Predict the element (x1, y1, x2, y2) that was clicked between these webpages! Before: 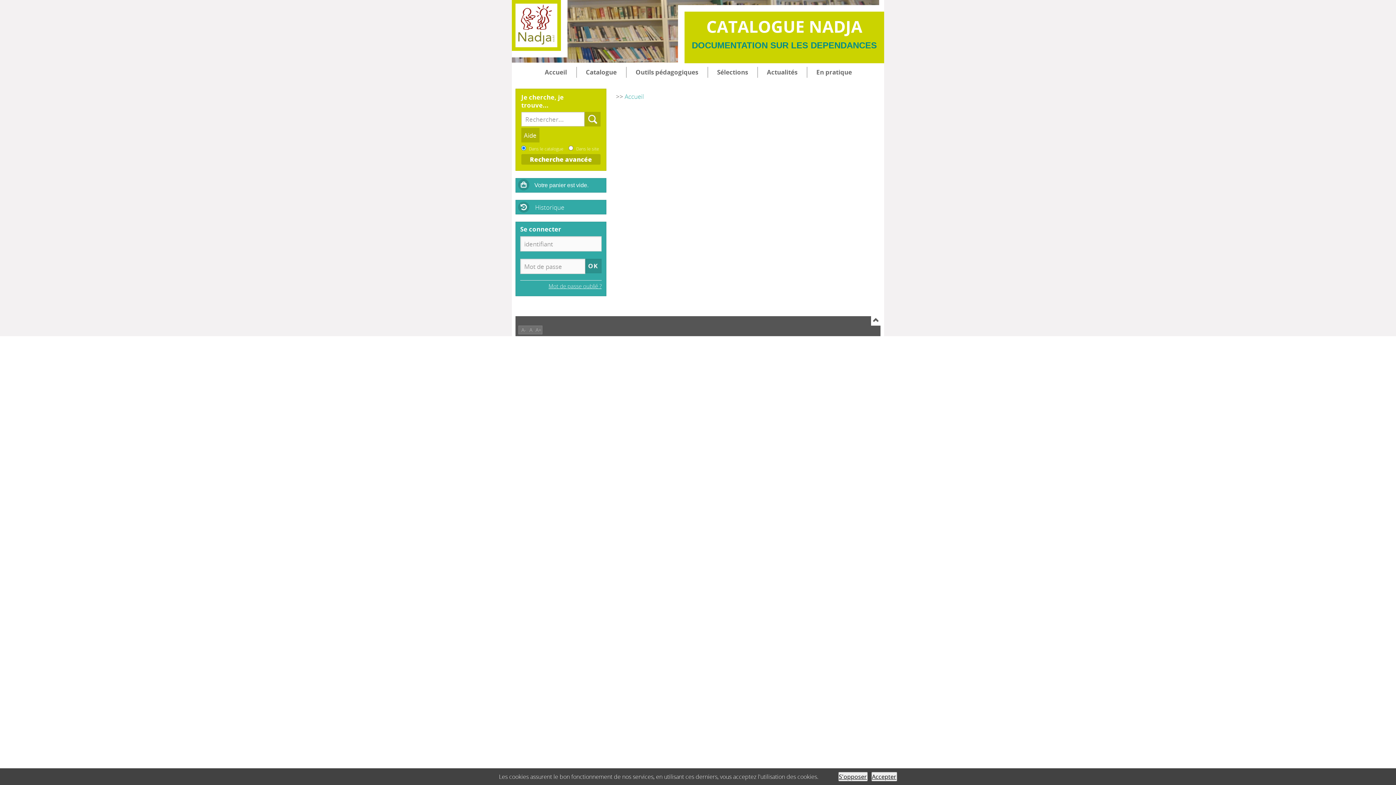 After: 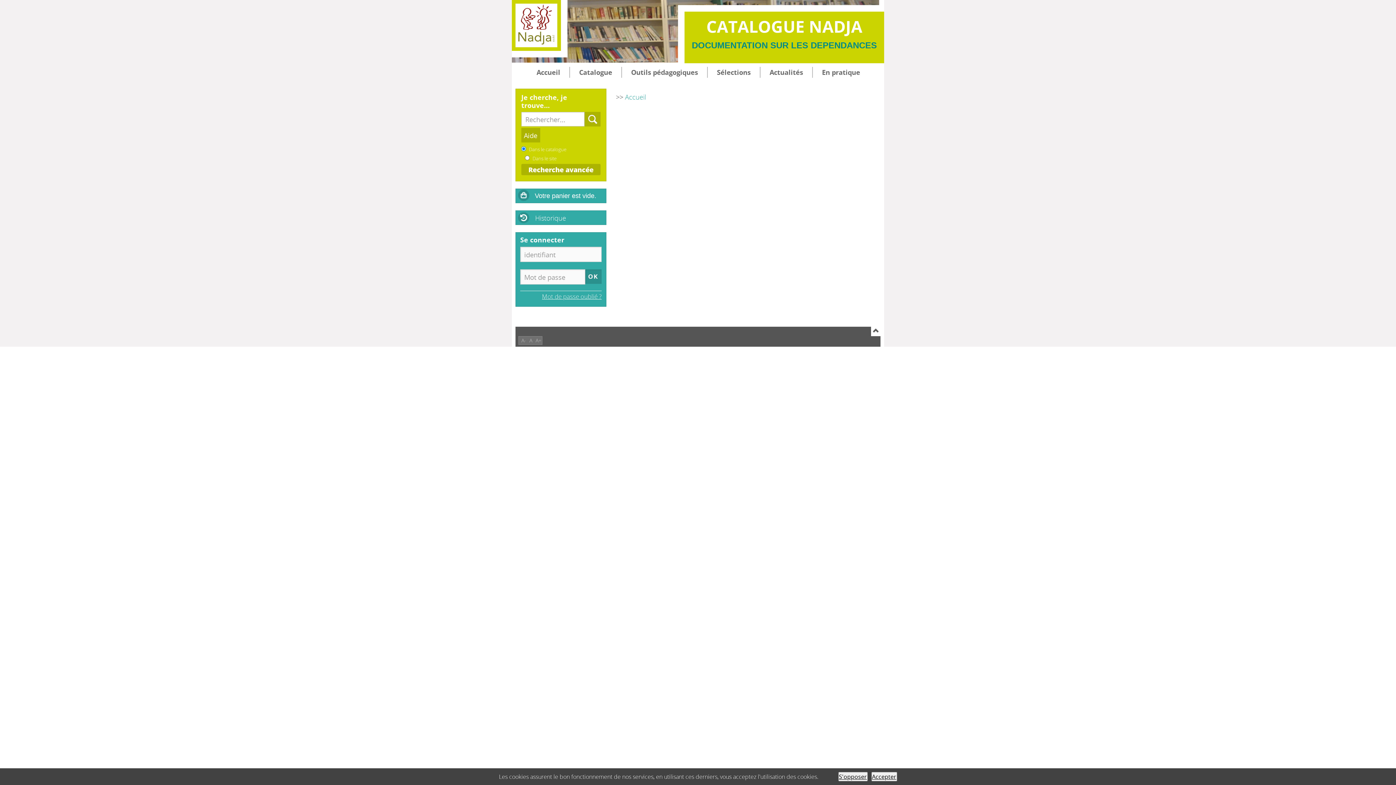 Action: bbox: (535, 326, 541, 333) label: A+